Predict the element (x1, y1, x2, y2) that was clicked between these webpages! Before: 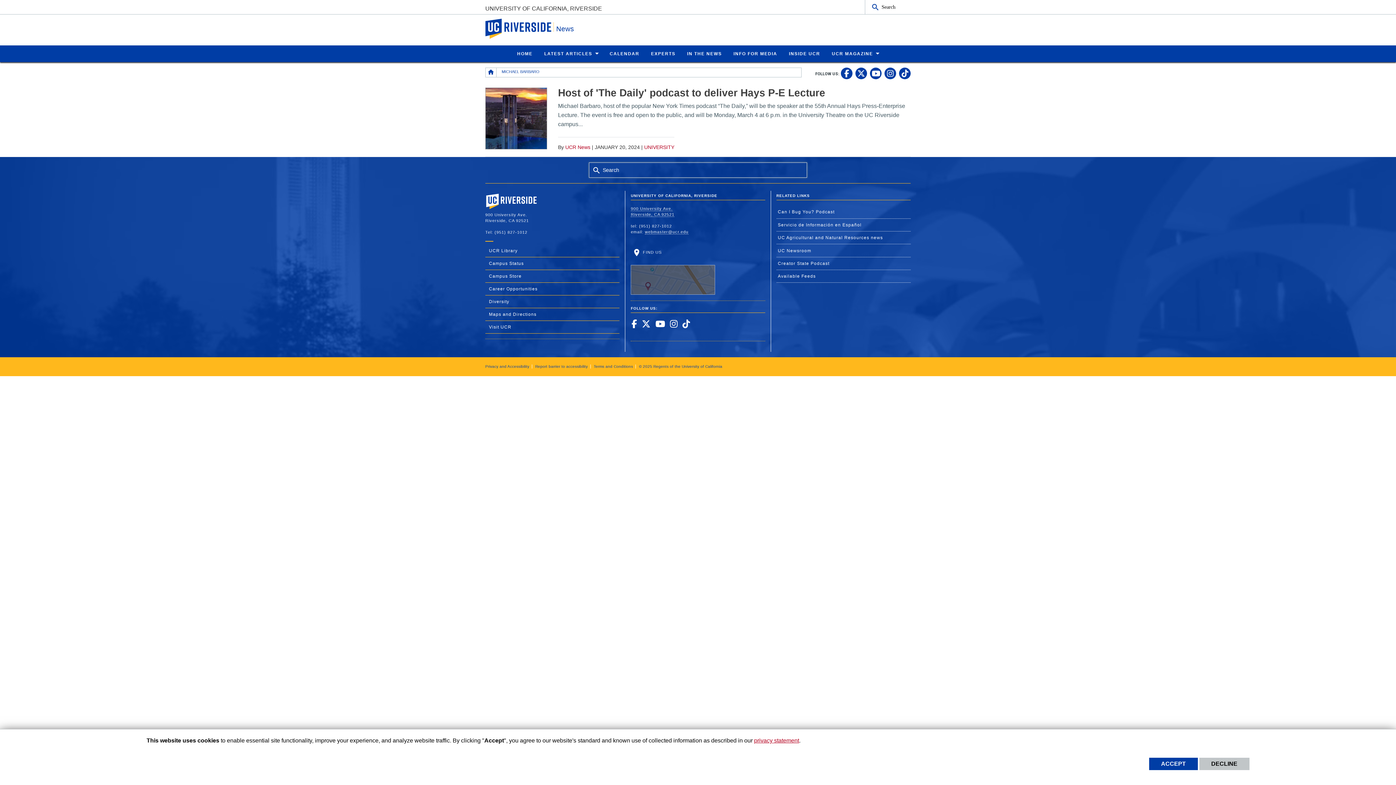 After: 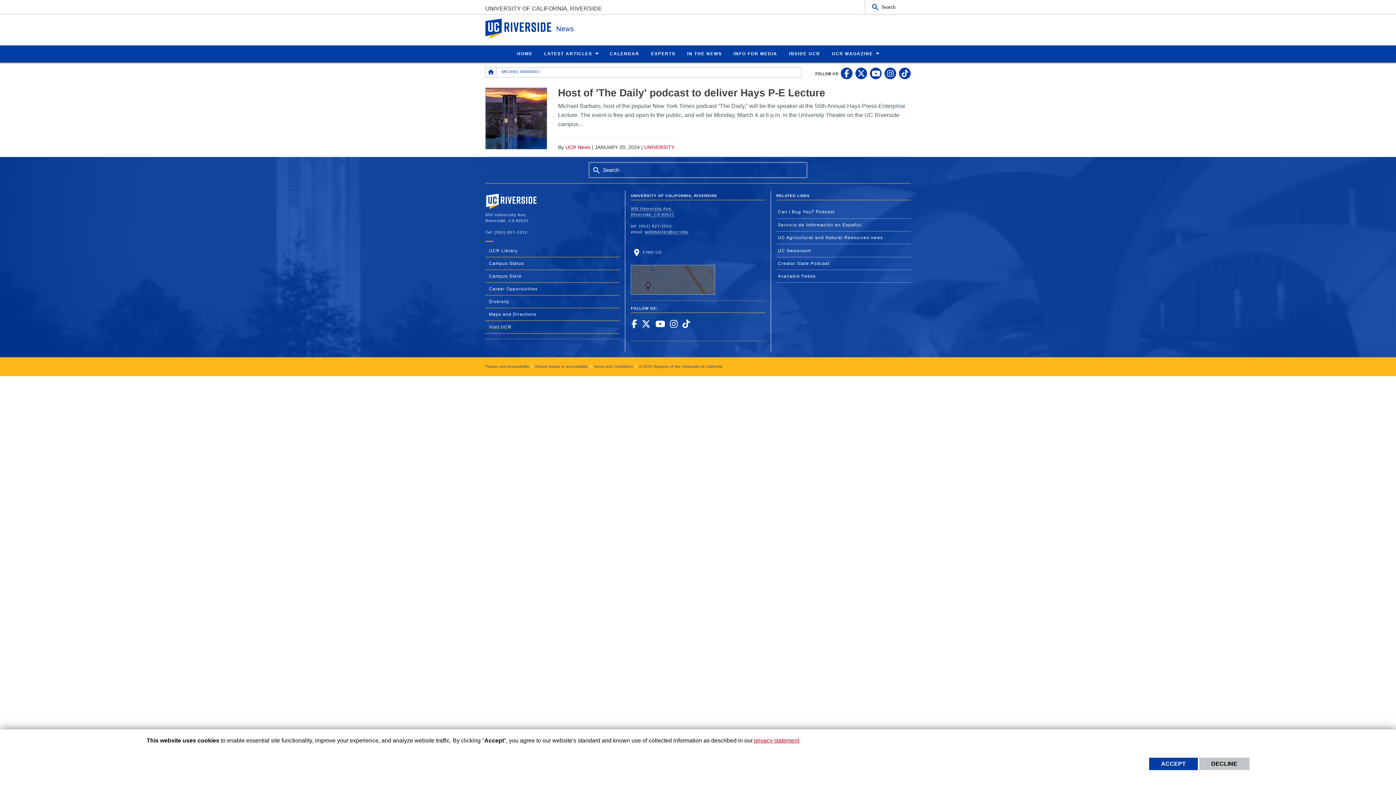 Action: label: link to facebook bbox: (841, 67, 852, 79)